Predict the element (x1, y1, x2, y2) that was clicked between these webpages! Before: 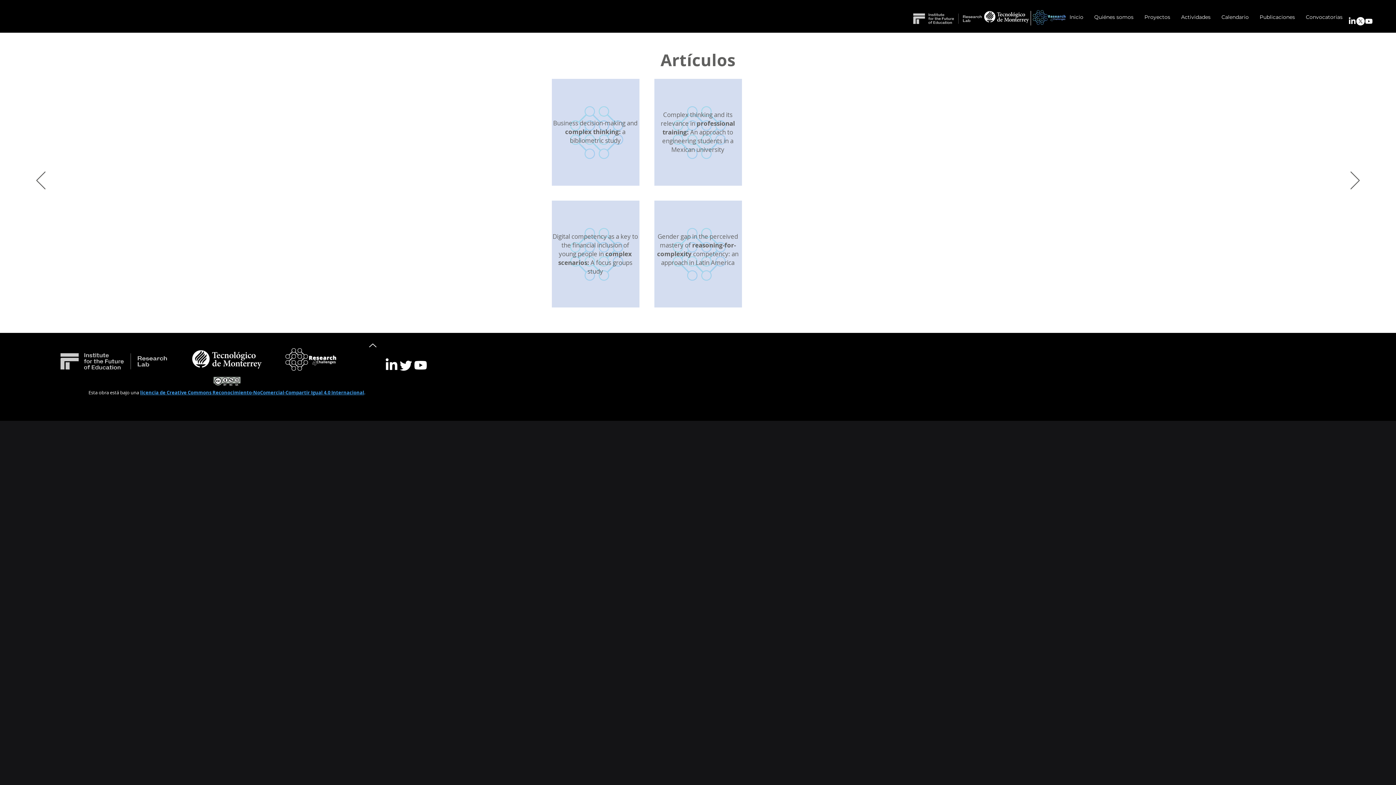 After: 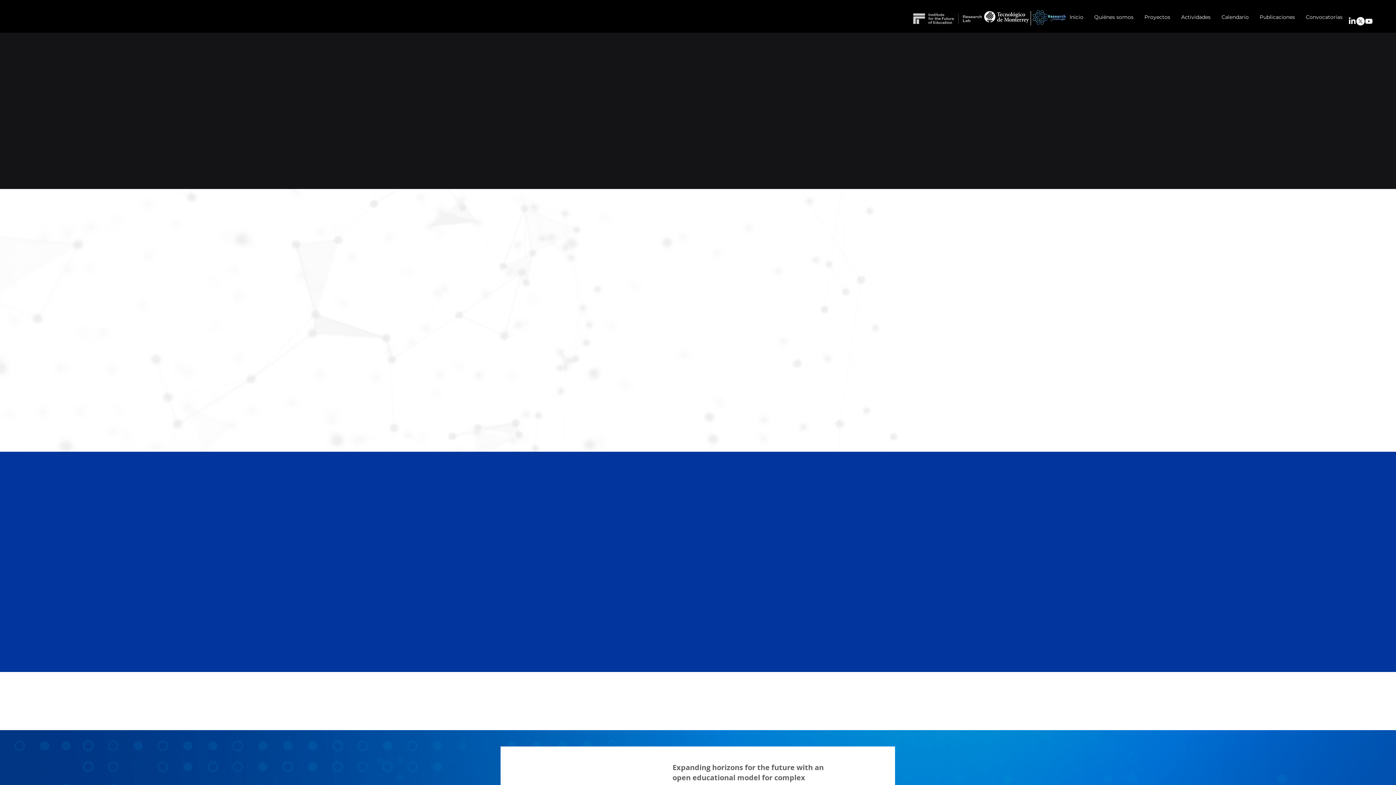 Action: bbox: (1033, 10, 1067, 24)